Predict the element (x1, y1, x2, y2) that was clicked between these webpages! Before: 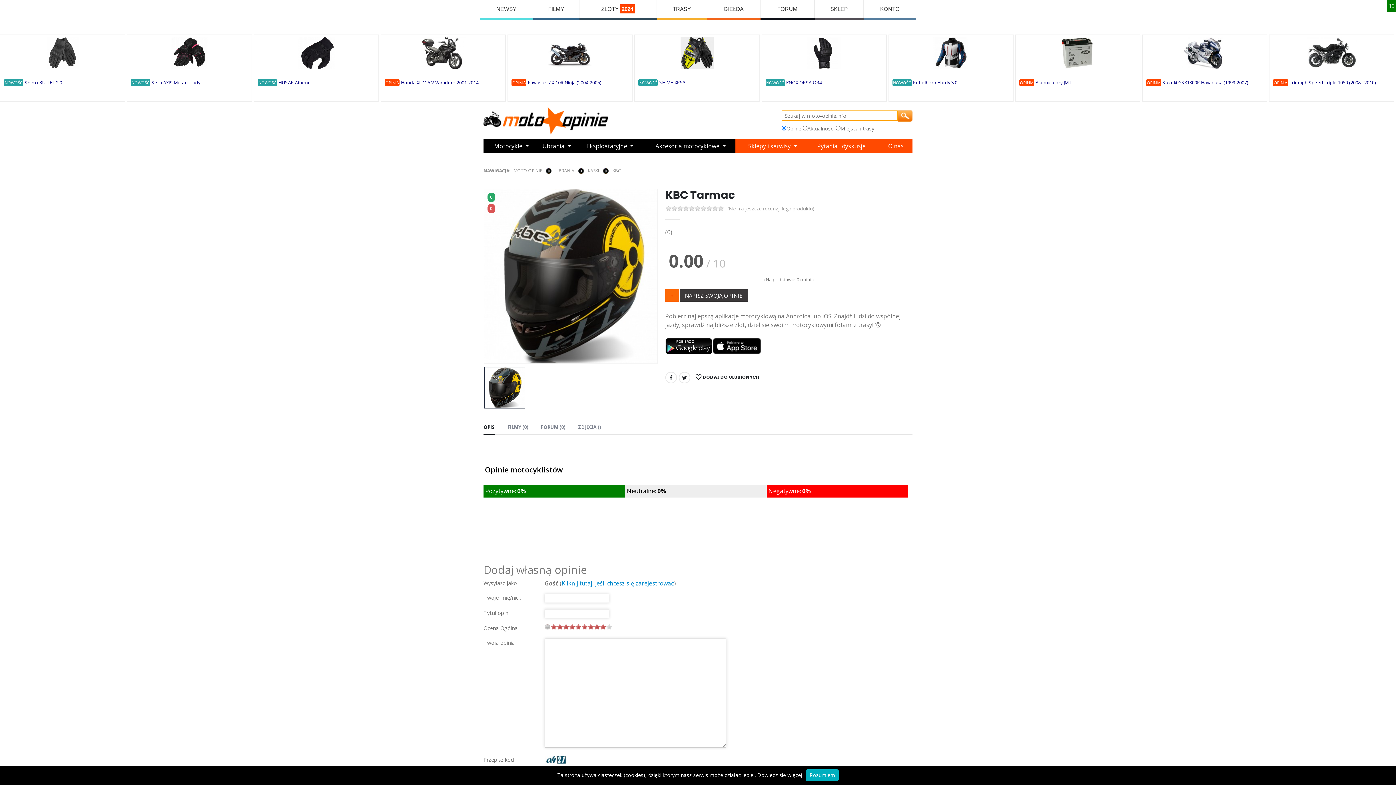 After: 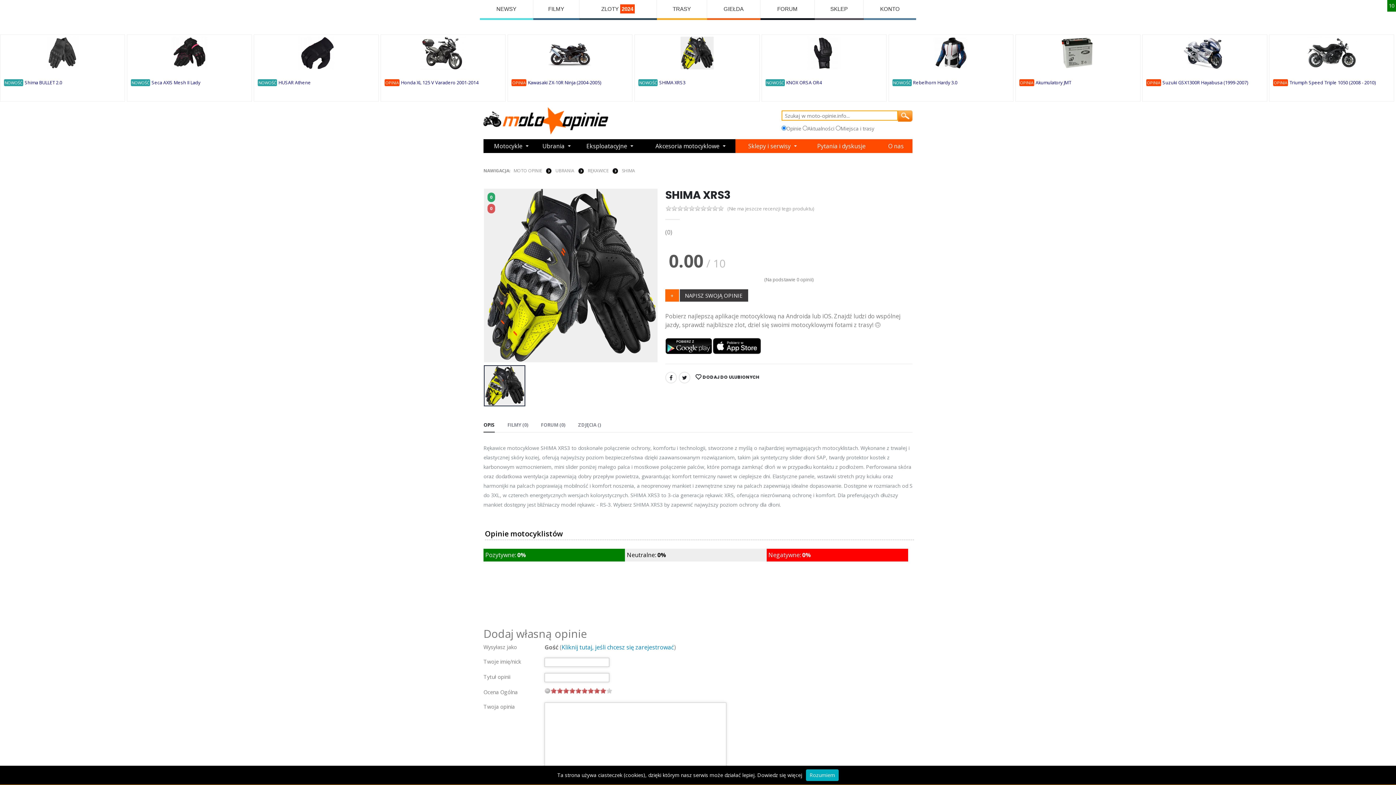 Action: bbox: (638, 36, 755, 69)